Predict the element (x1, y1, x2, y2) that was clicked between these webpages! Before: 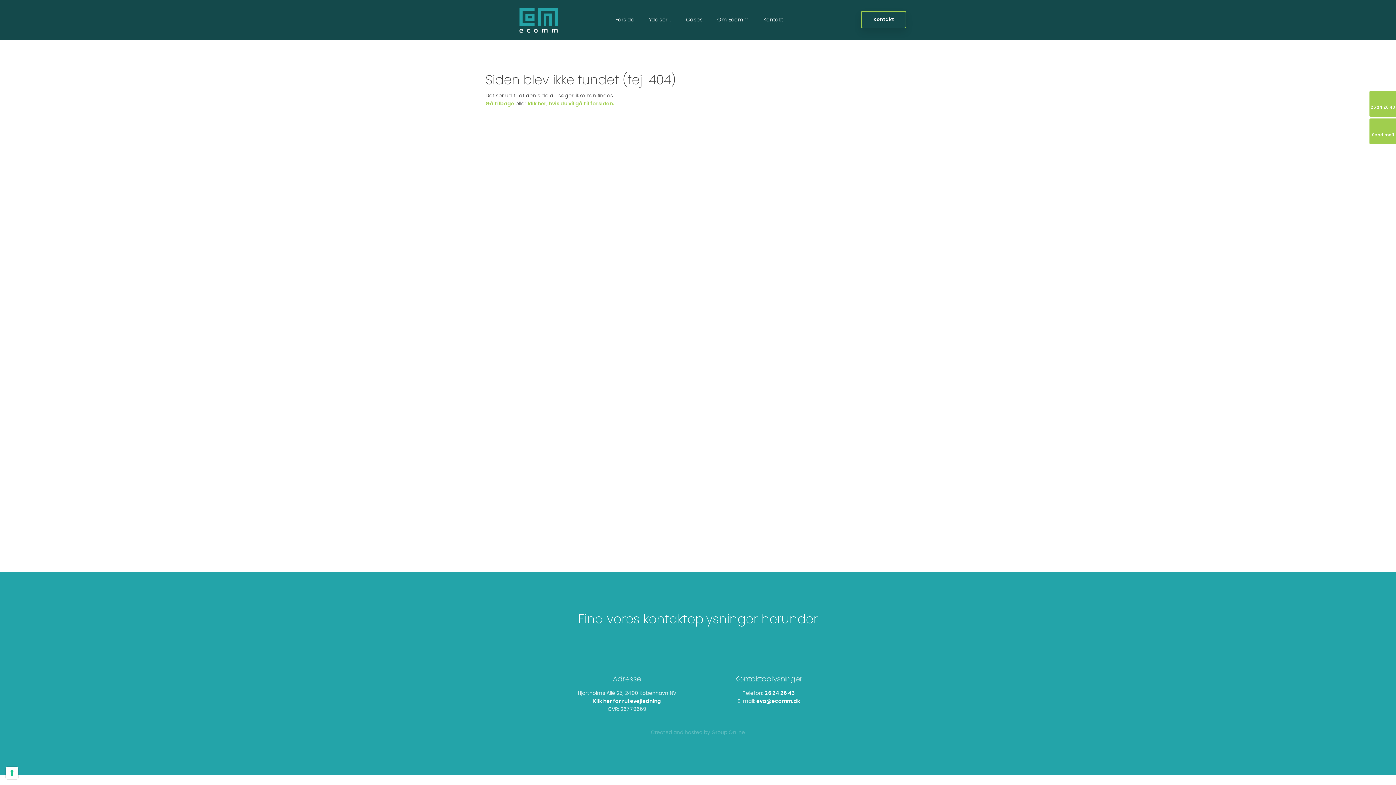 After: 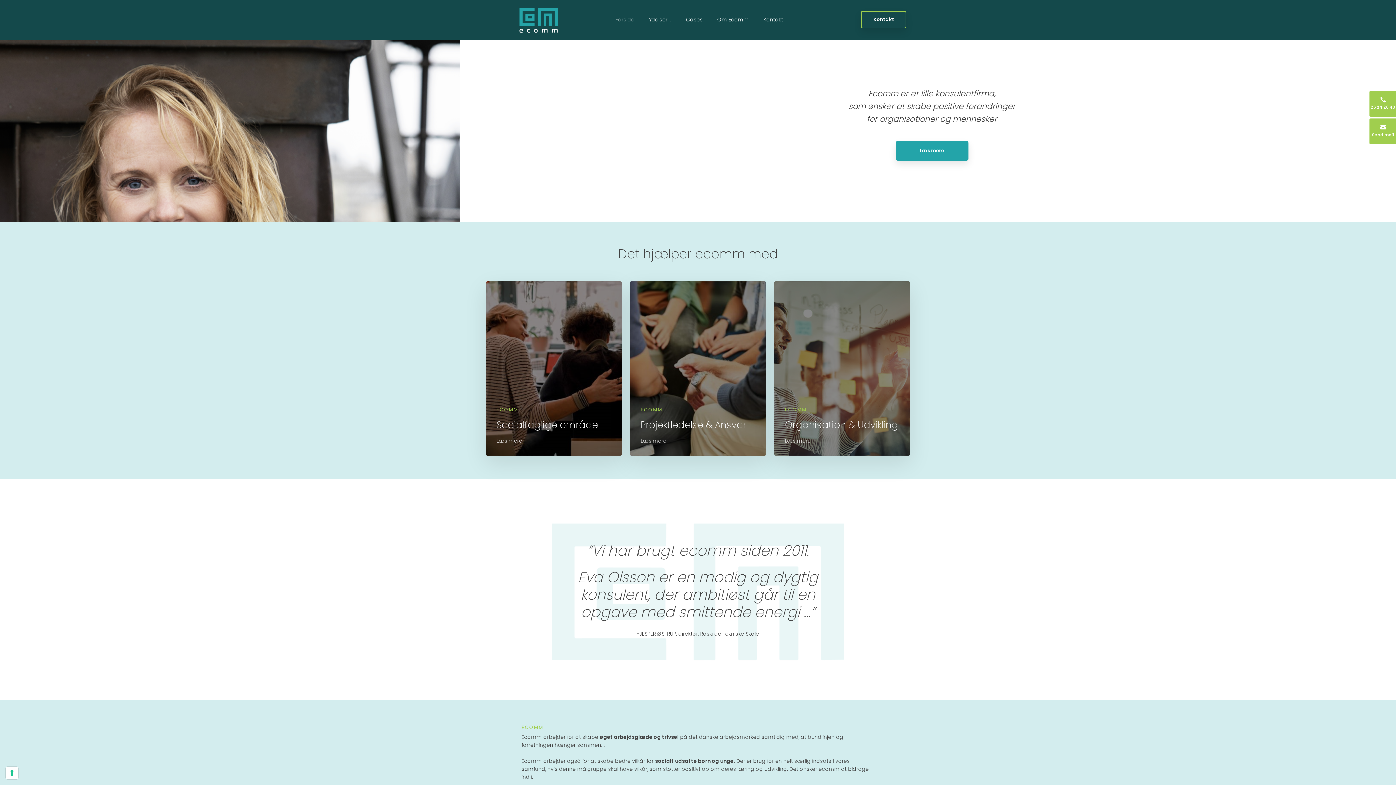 Action: bbox: (527, 100, 614, 107) label: klik her, hvis du vil gå til forsiden.